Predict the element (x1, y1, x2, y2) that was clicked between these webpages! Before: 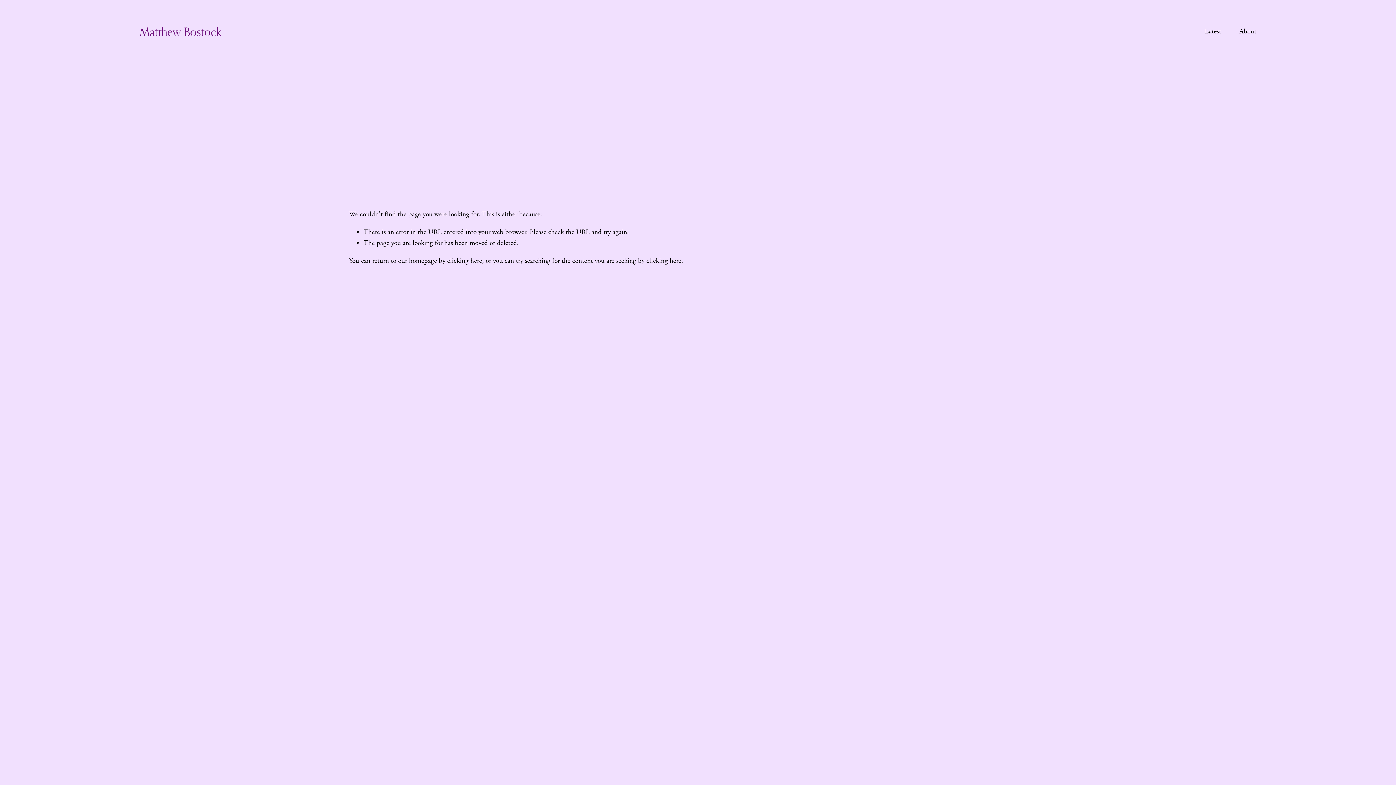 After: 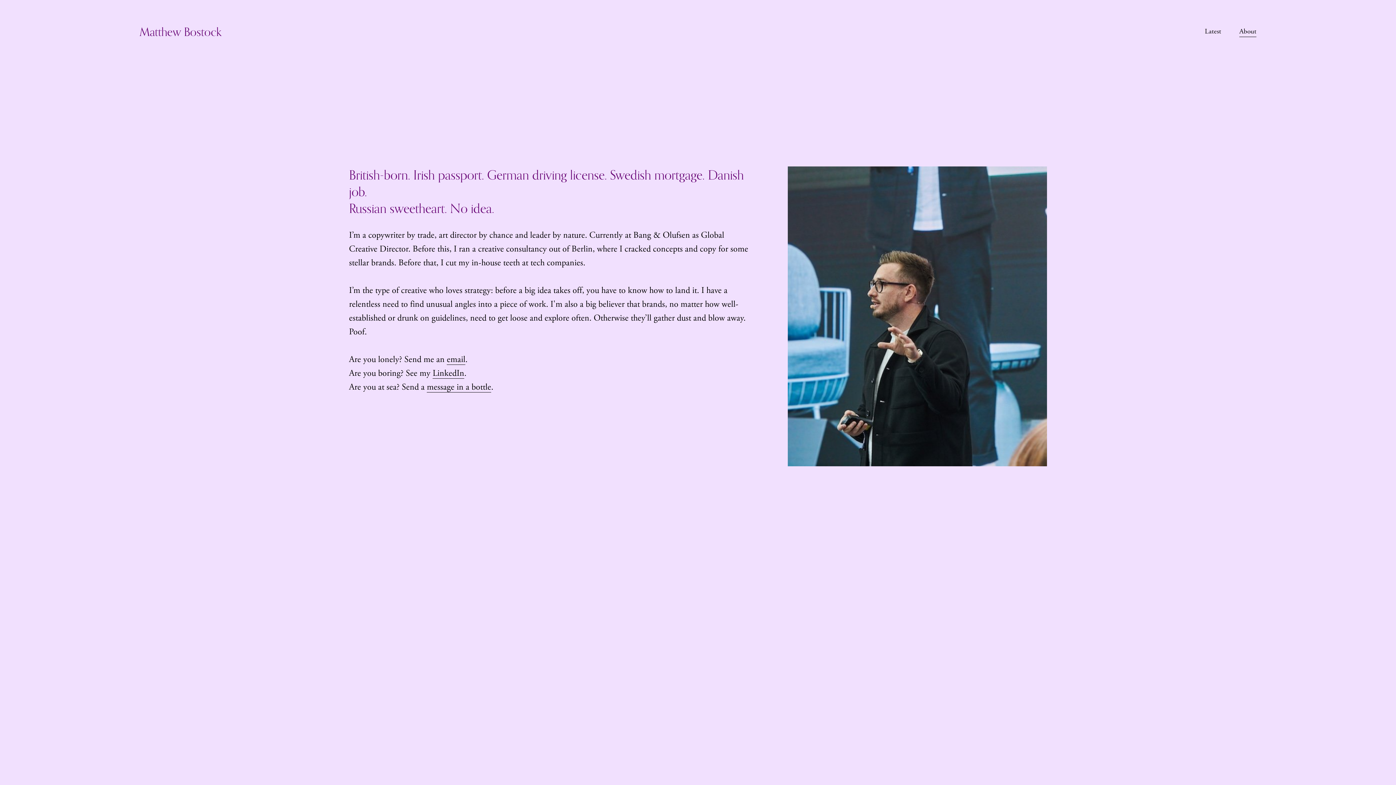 Action: label: About bbox: (1239, 25, 1256, 37)